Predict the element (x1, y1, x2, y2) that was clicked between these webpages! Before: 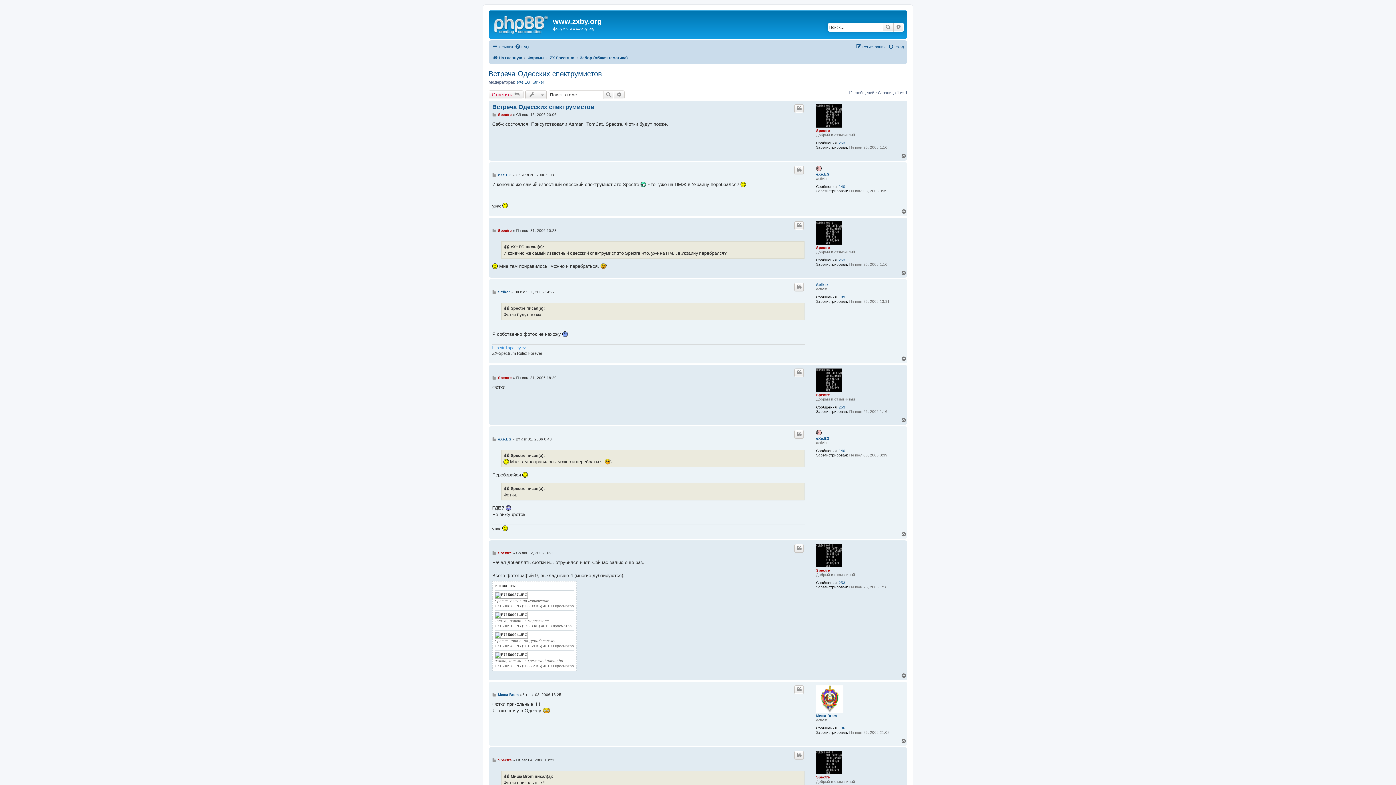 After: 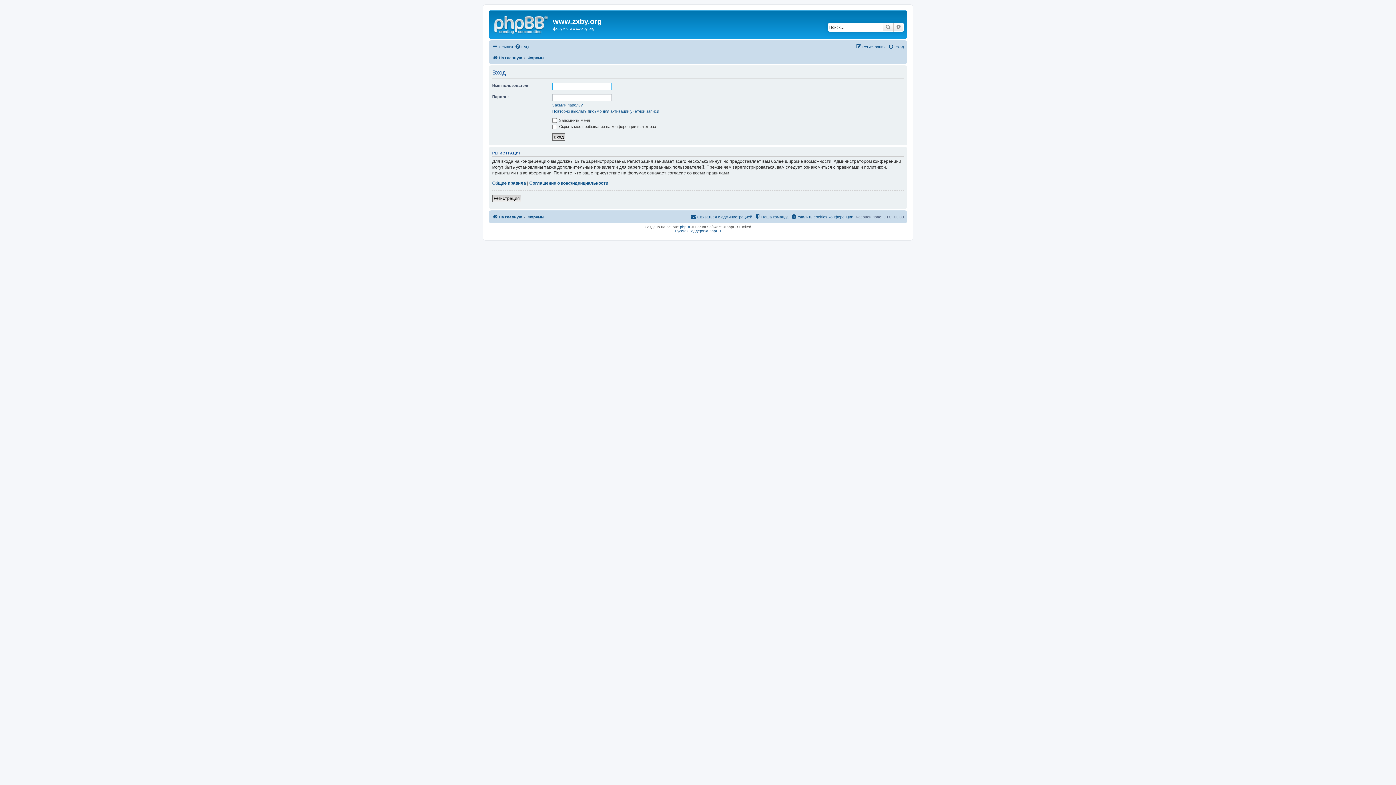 Action: label: Вход bbox: (888, 42, 904, 51)